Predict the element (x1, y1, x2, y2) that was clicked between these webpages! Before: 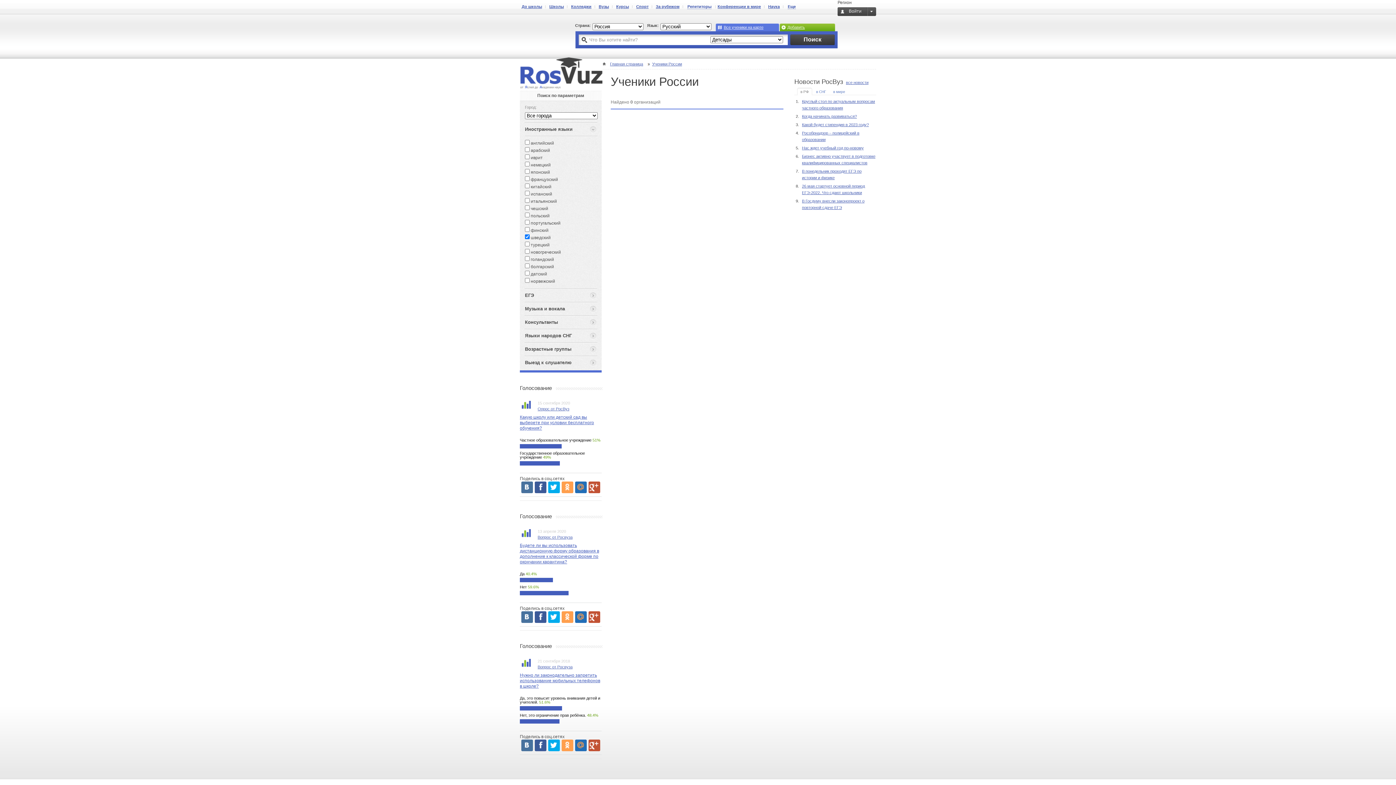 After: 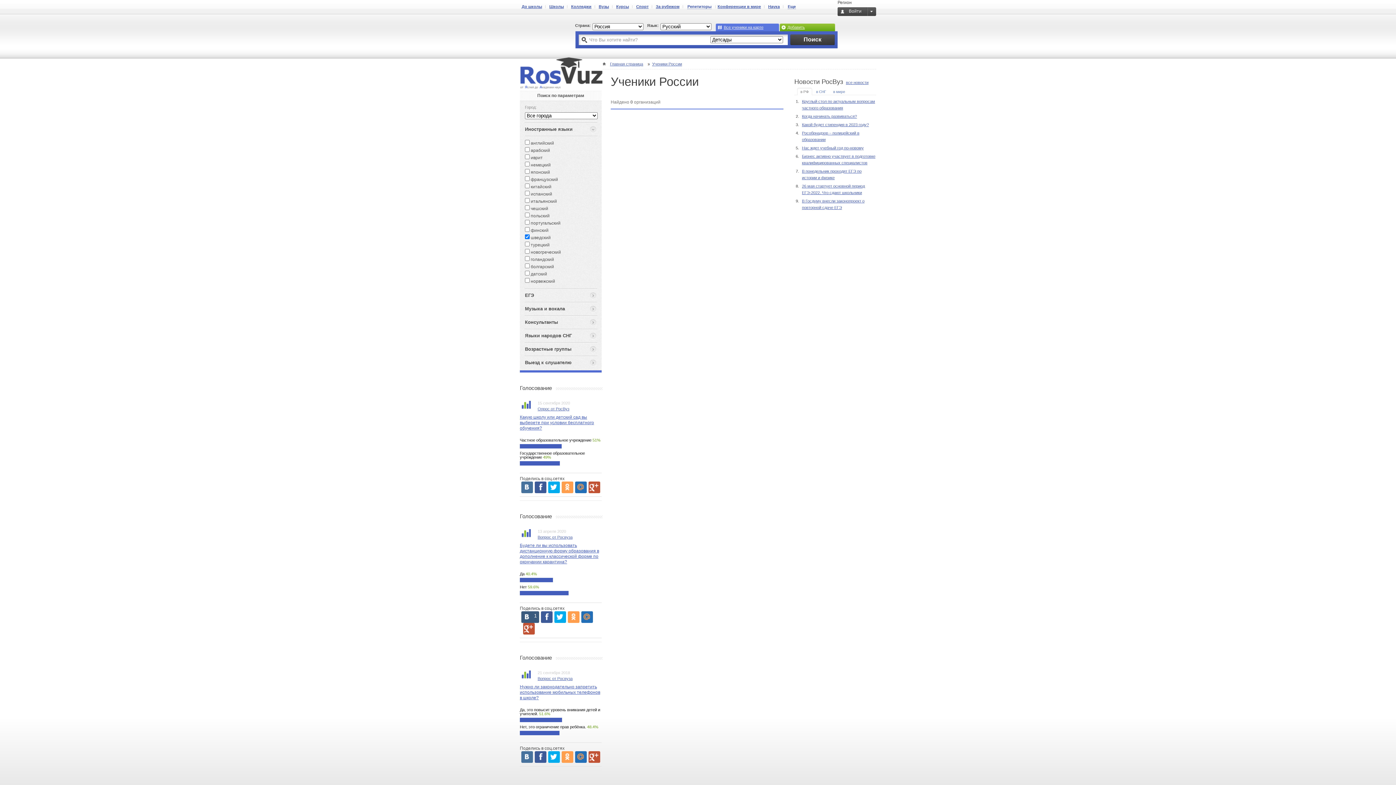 Action: bbox: (521, 611, 533, 623)